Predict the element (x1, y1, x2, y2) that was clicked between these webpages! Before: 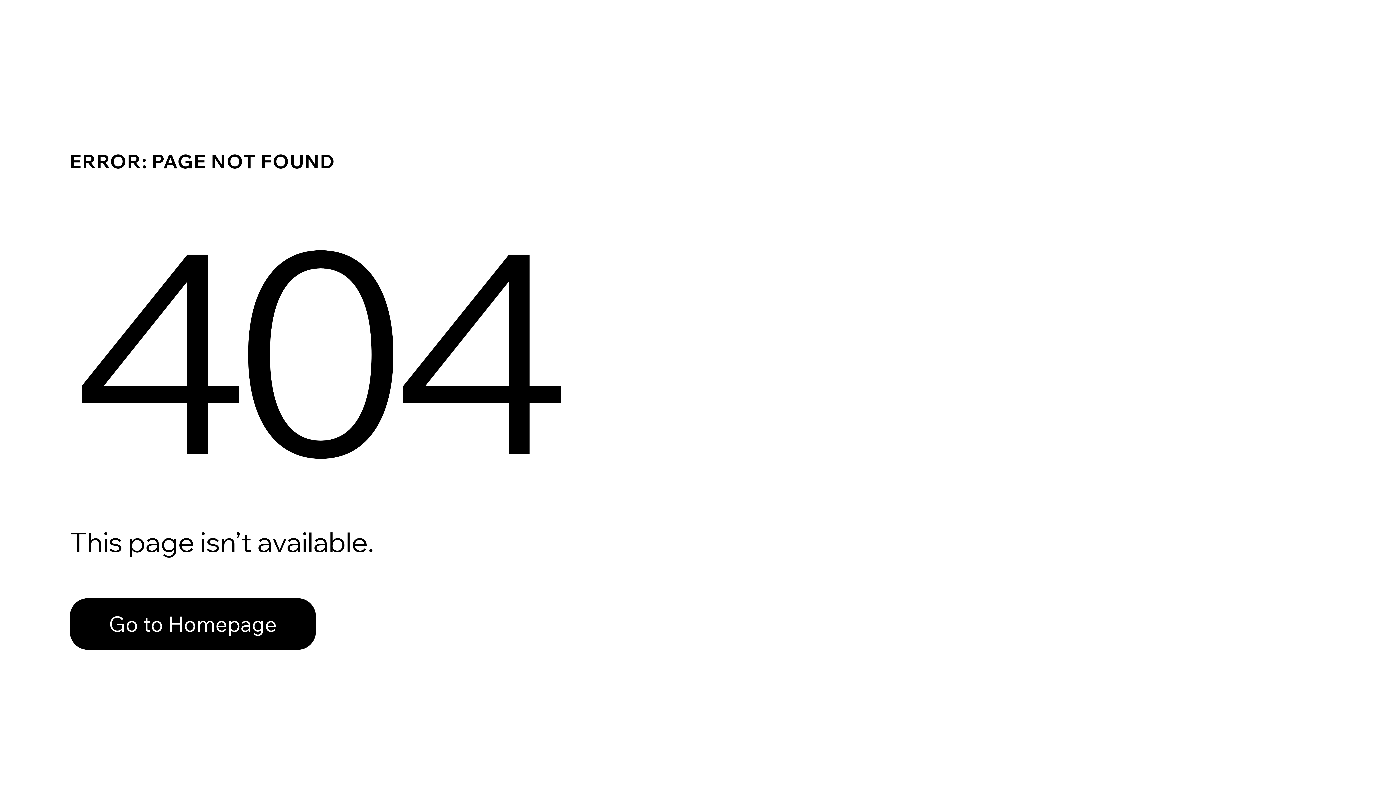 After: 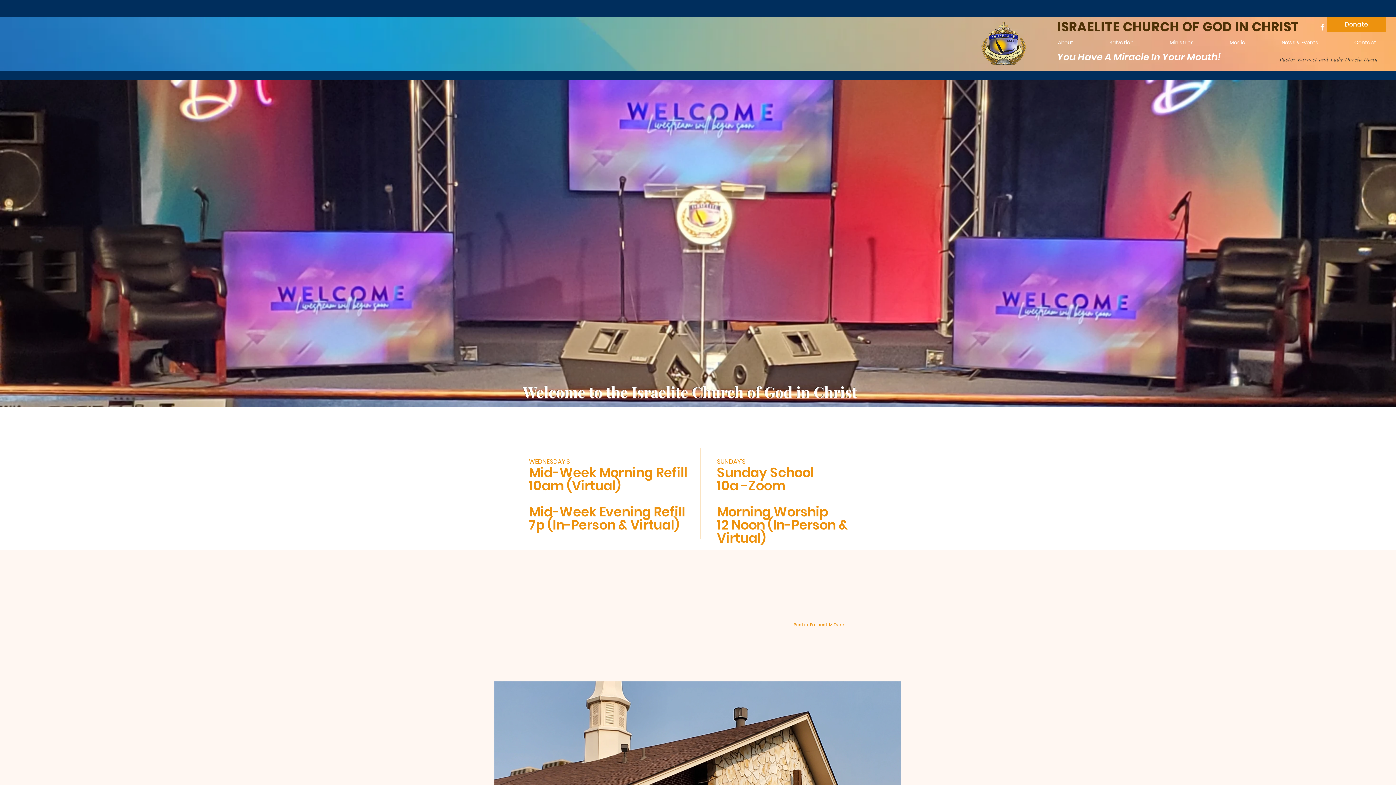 Action: bbox: (69, 582, 768, 659) label: Go to Homepage